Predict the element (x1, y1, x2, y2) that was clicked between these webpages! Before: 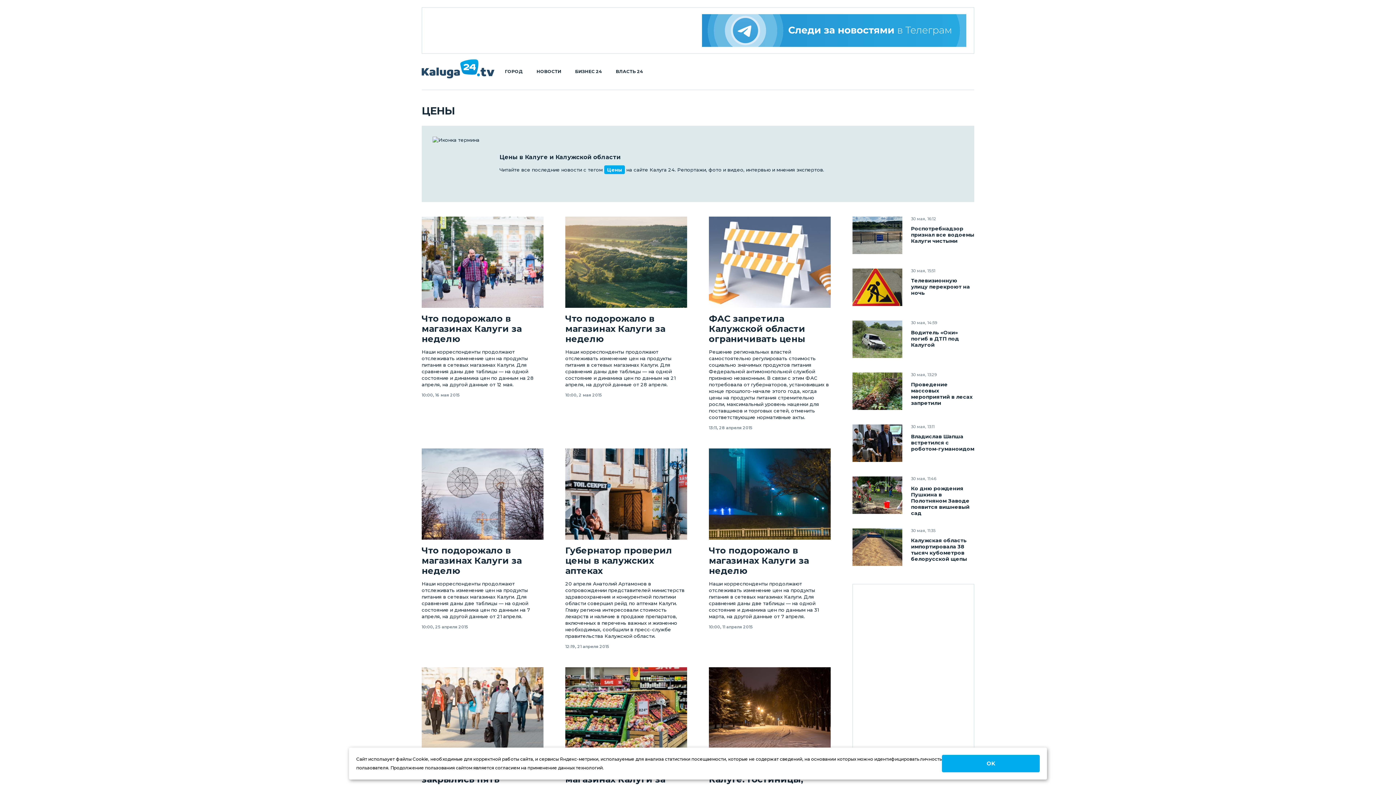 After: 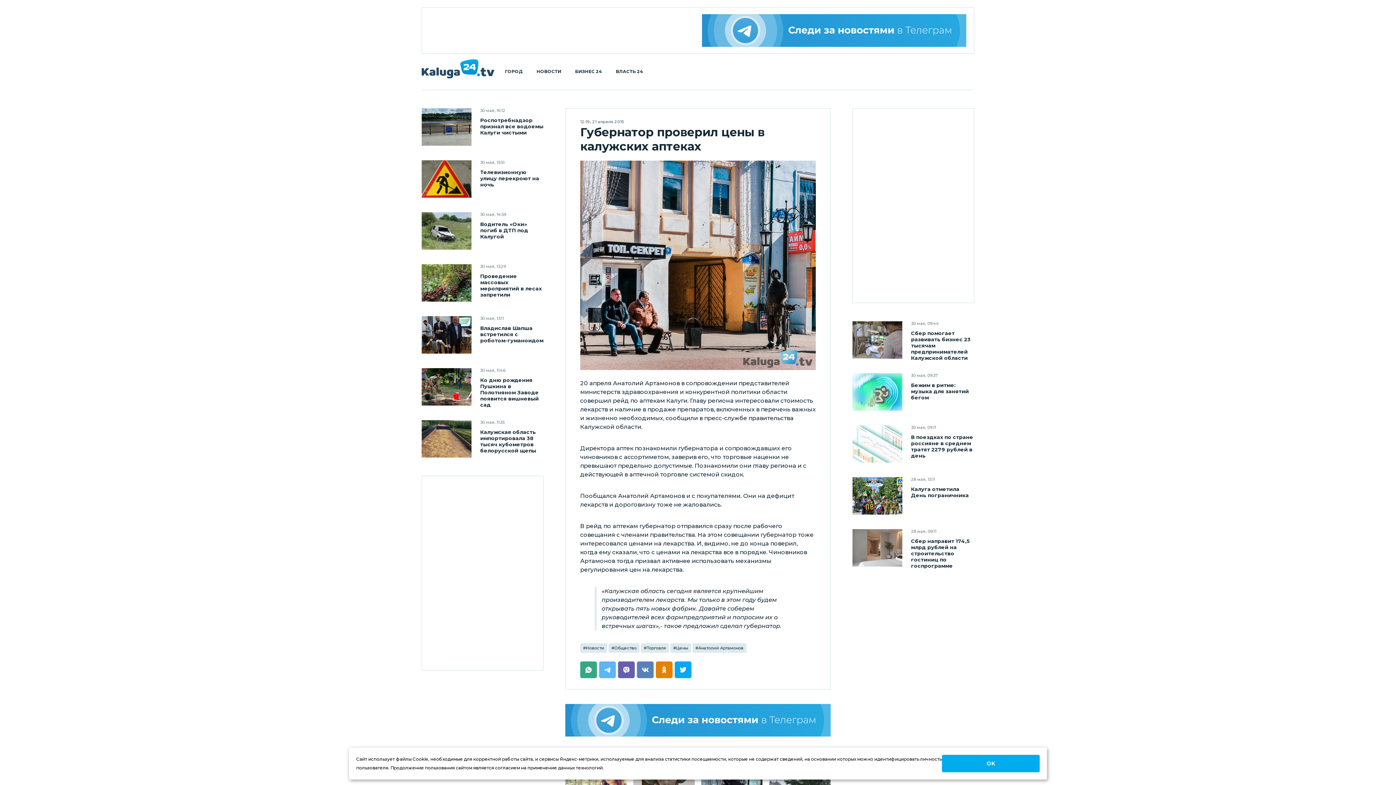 Action: label: Губернатор проверил цены в калужских аптеках bbox: (565, 545, 687, 576)